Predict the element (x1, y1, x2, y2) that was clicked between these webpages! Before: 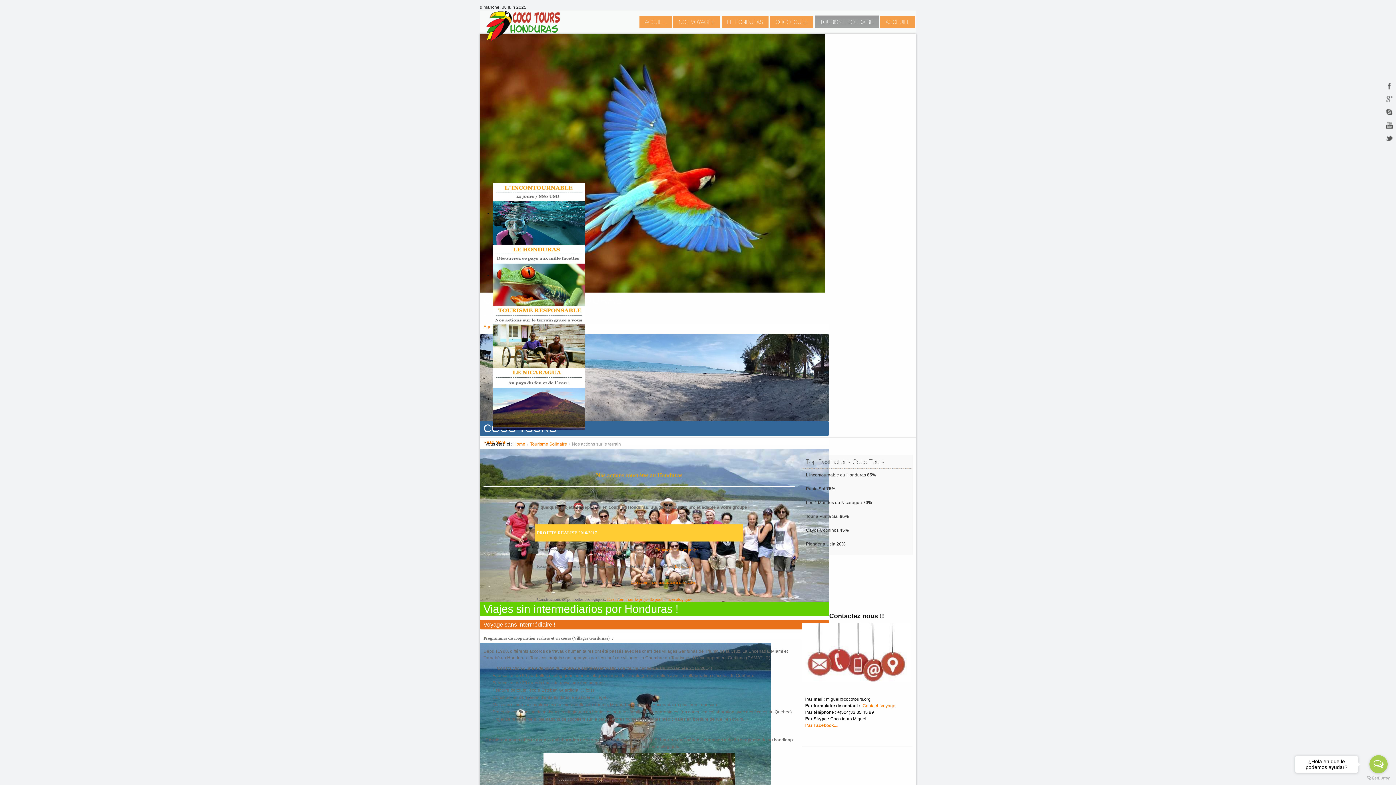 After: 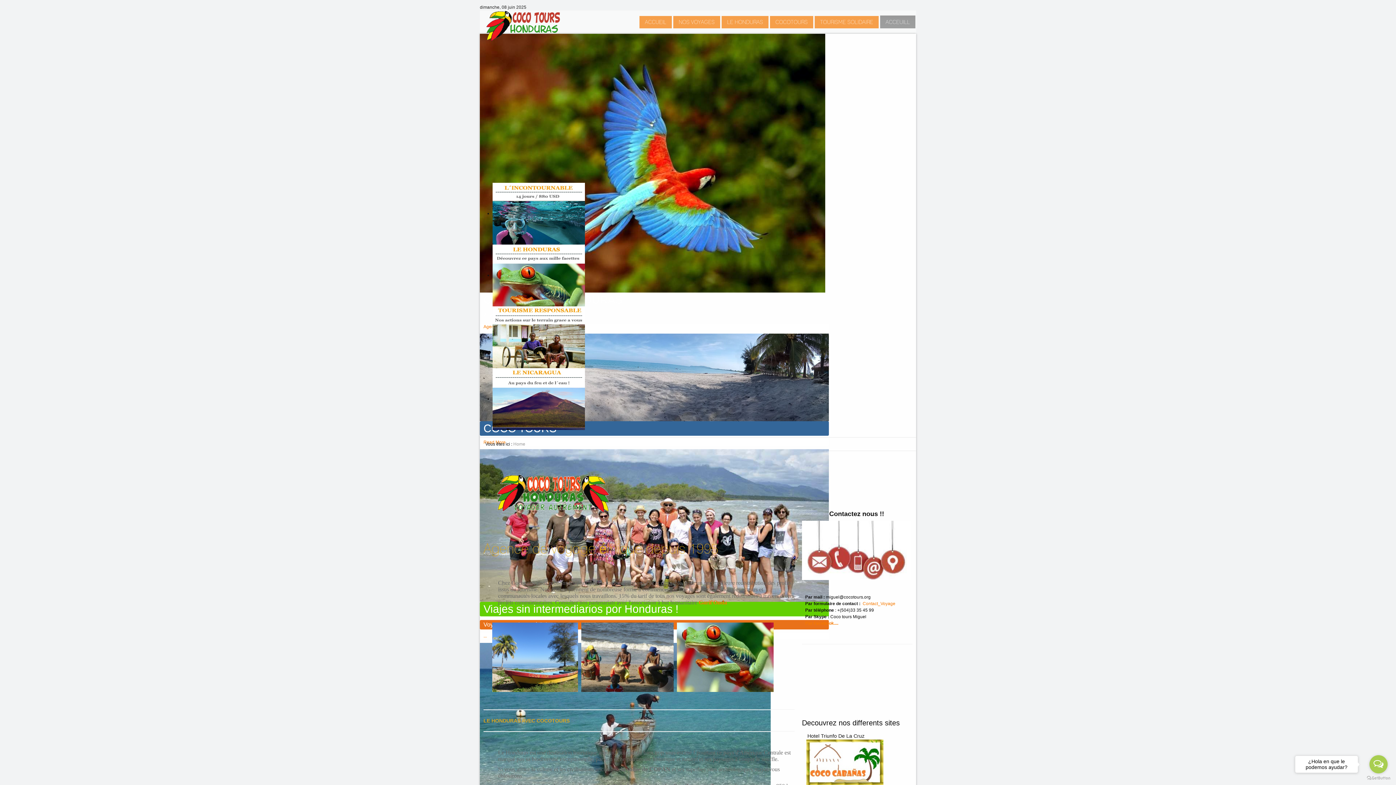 Action: bbox: (480, 10, 560, 33)